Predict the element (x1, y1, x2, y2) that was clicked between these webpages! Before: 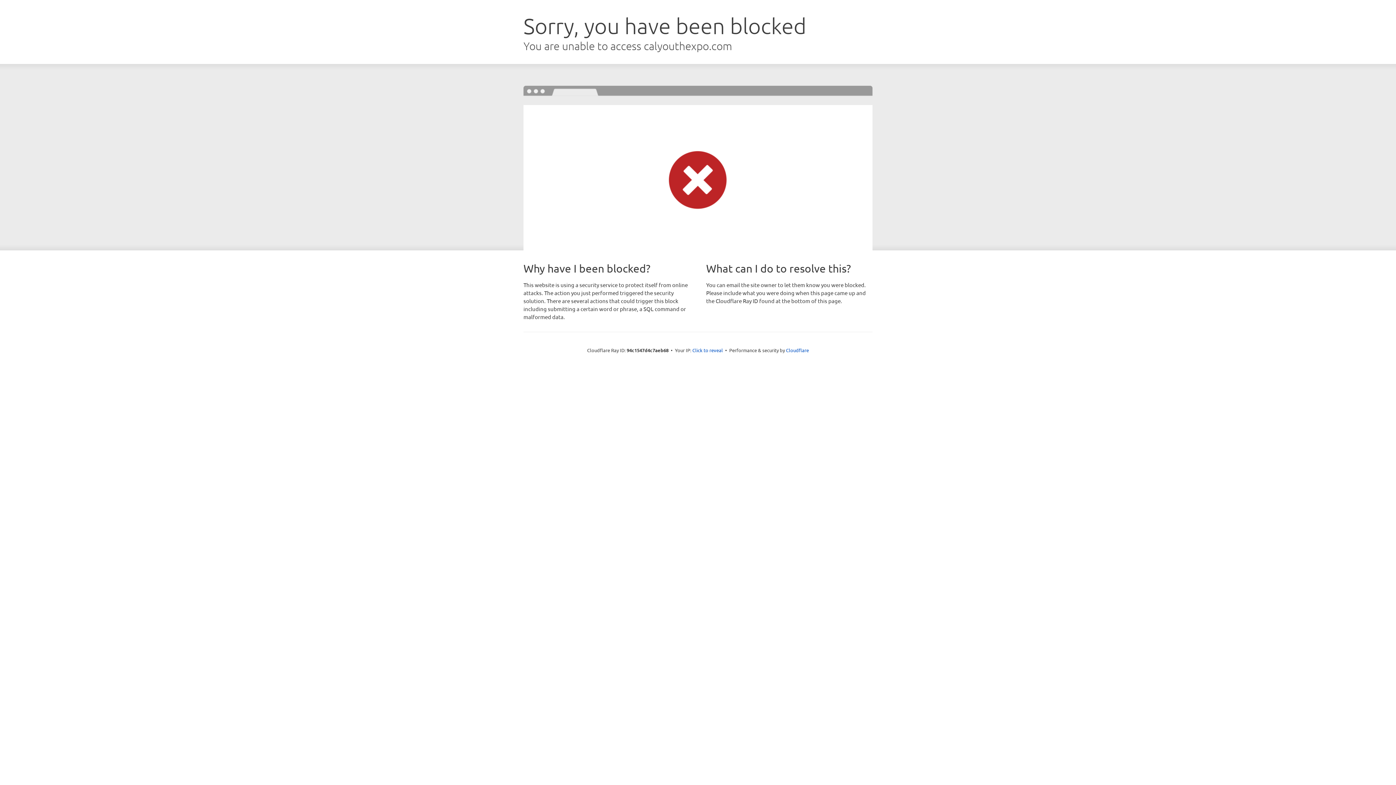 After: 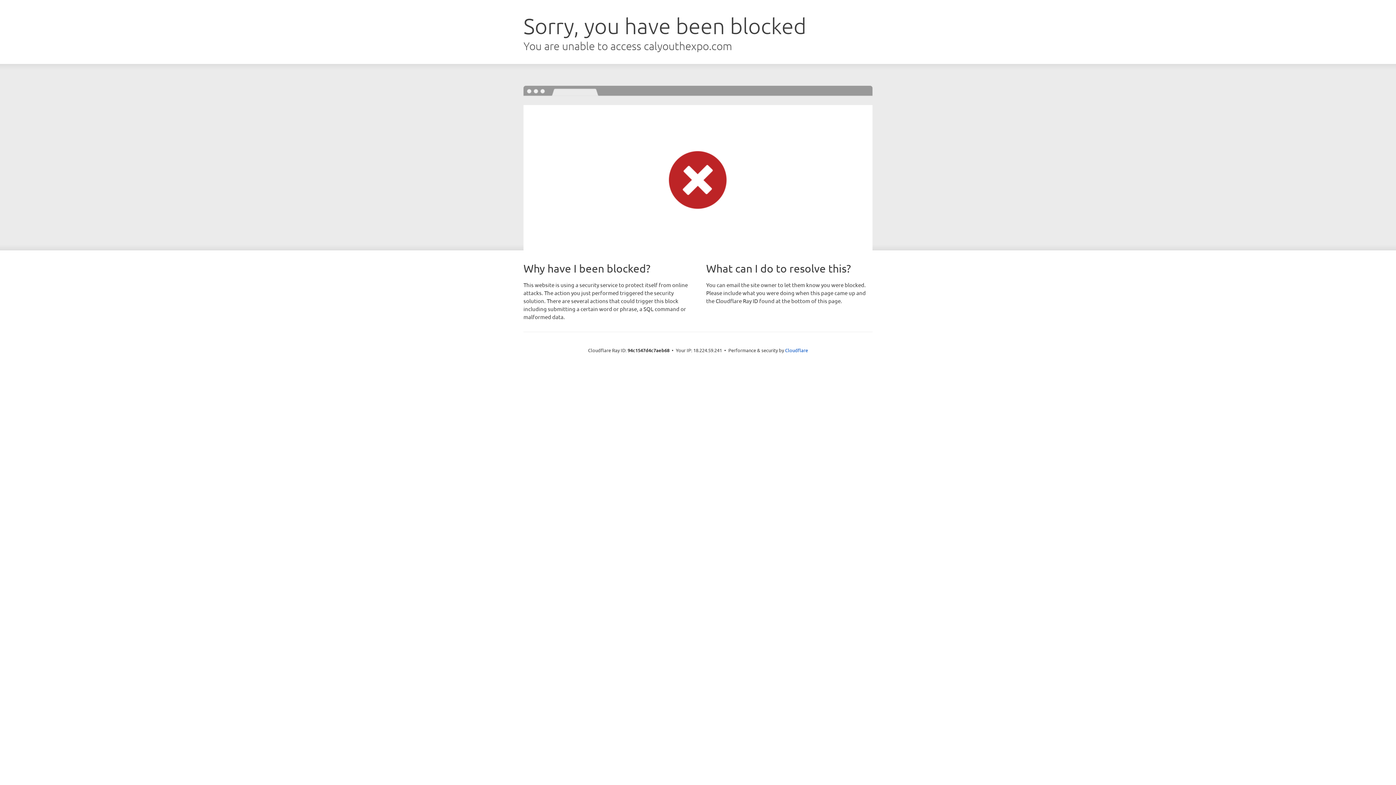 Action: label: Click to reveal bbox: (692, 346, 723, 353)